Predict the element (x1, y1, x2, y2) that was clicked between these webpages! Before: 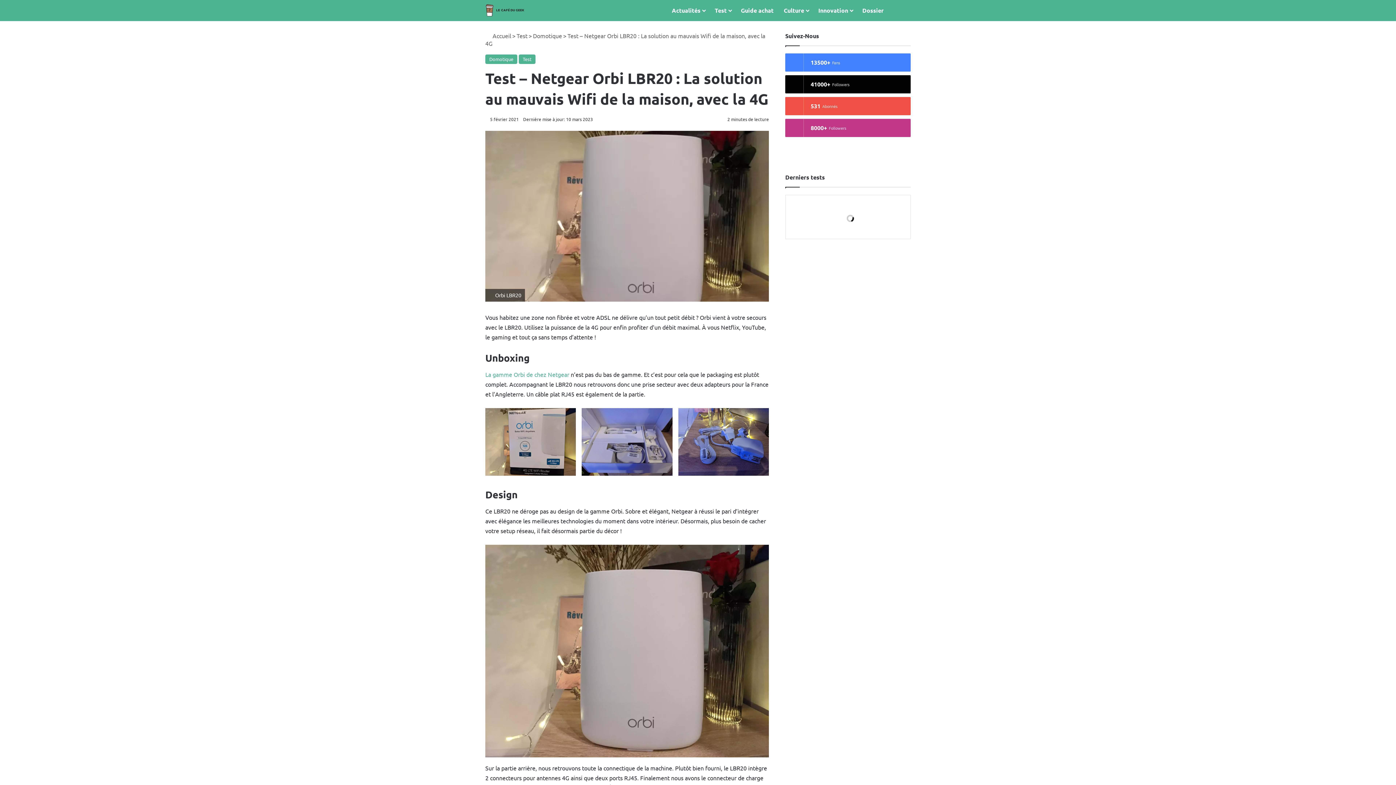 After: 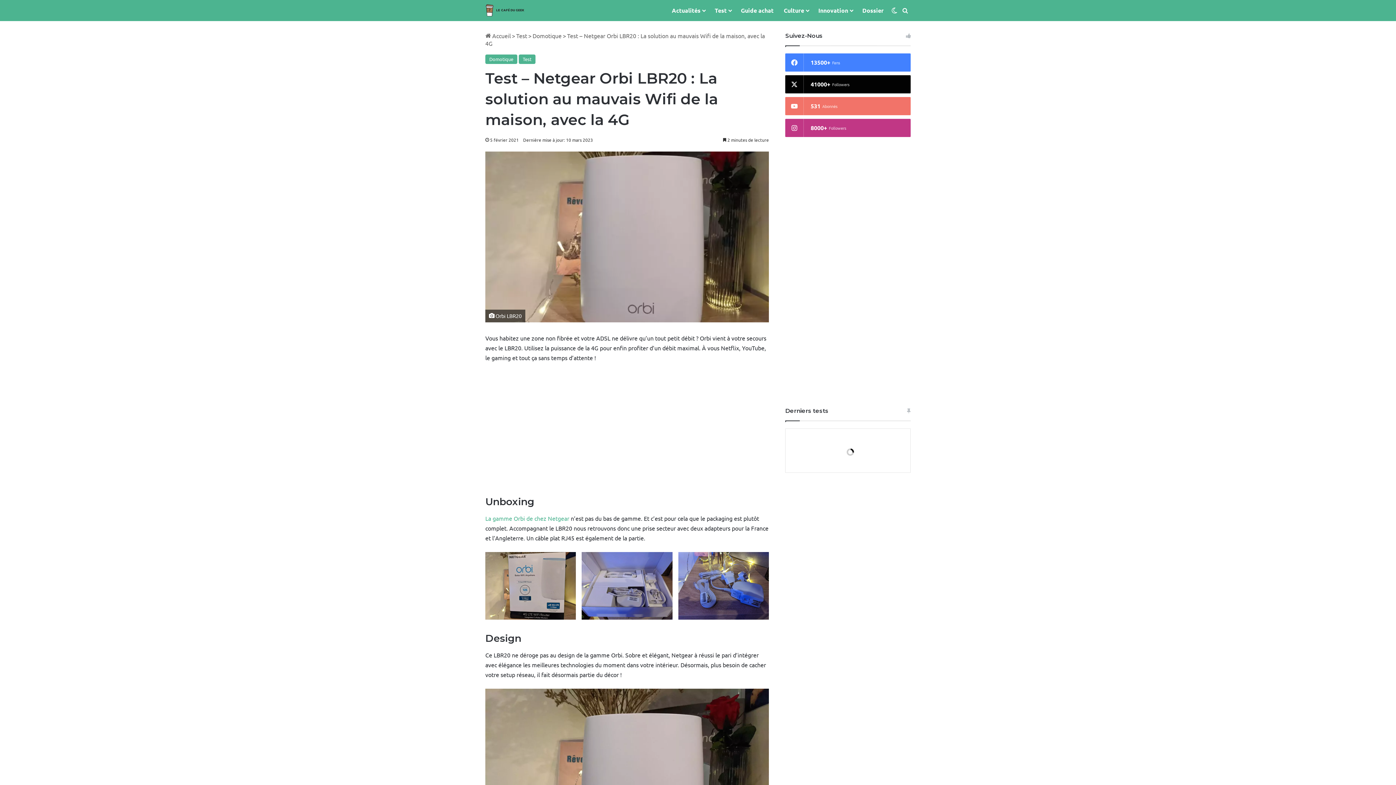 Action: label: 531
Abonnés bbox: (785, 97, 910, 115)